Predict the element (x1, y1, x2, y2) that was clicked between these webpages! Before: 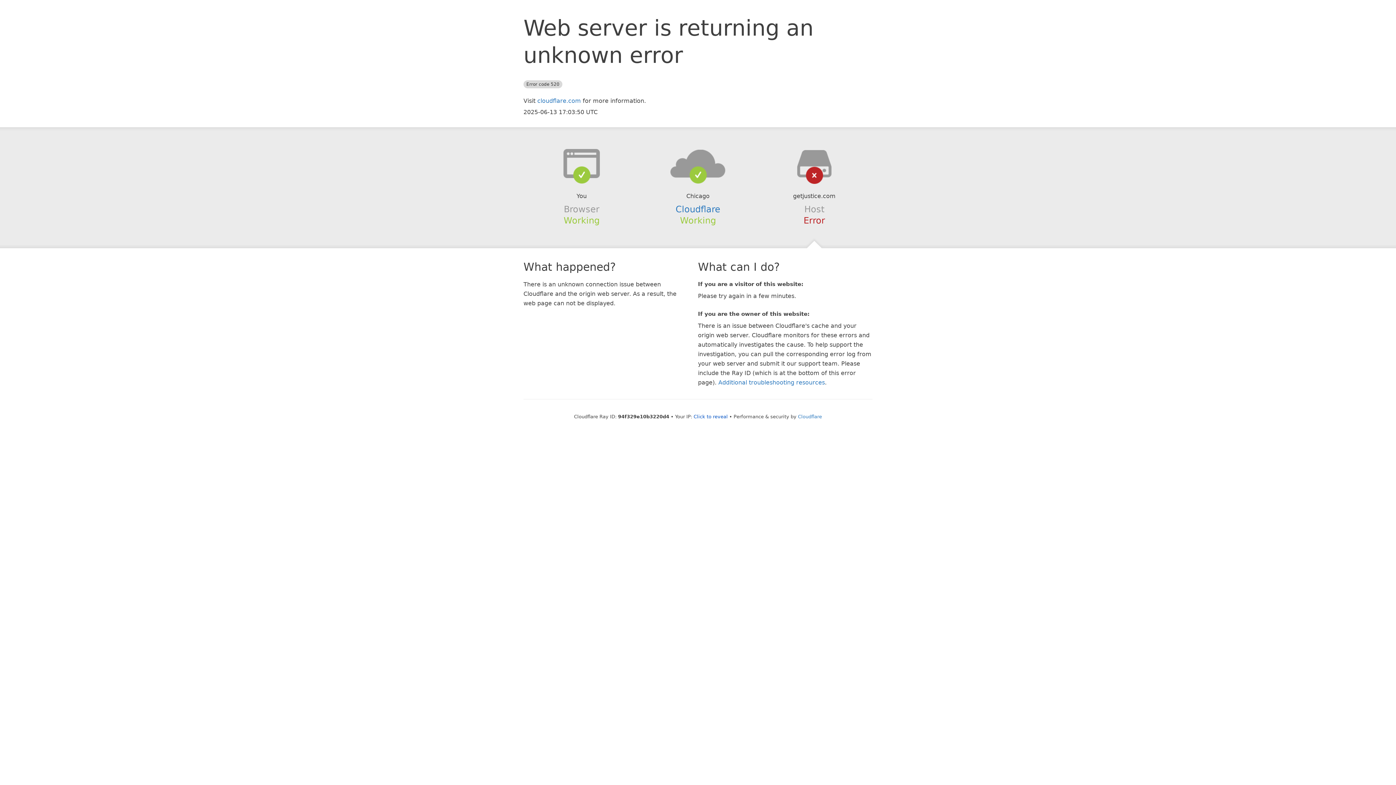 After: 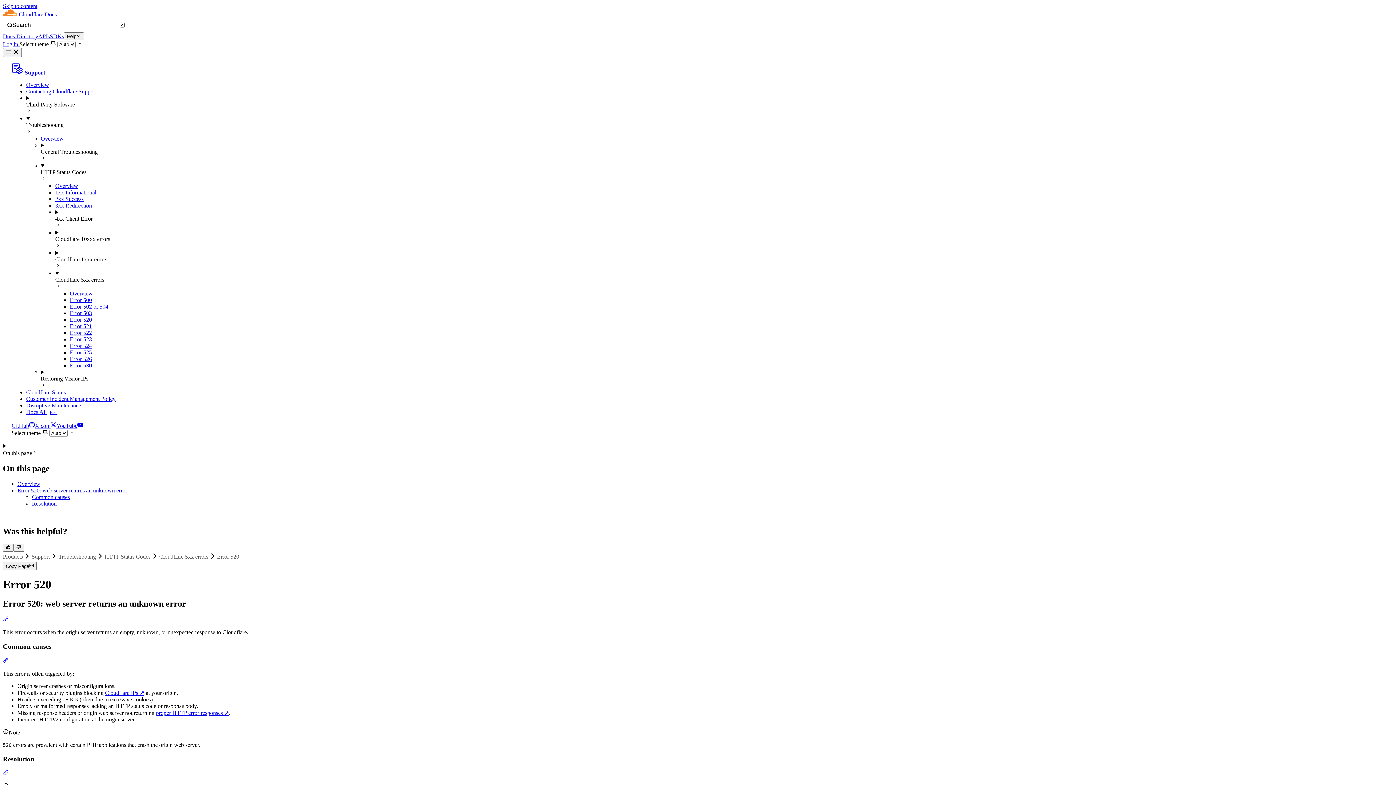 Action: bbox: (718, 379, 825, 386) label: Additional troubleshooting resources